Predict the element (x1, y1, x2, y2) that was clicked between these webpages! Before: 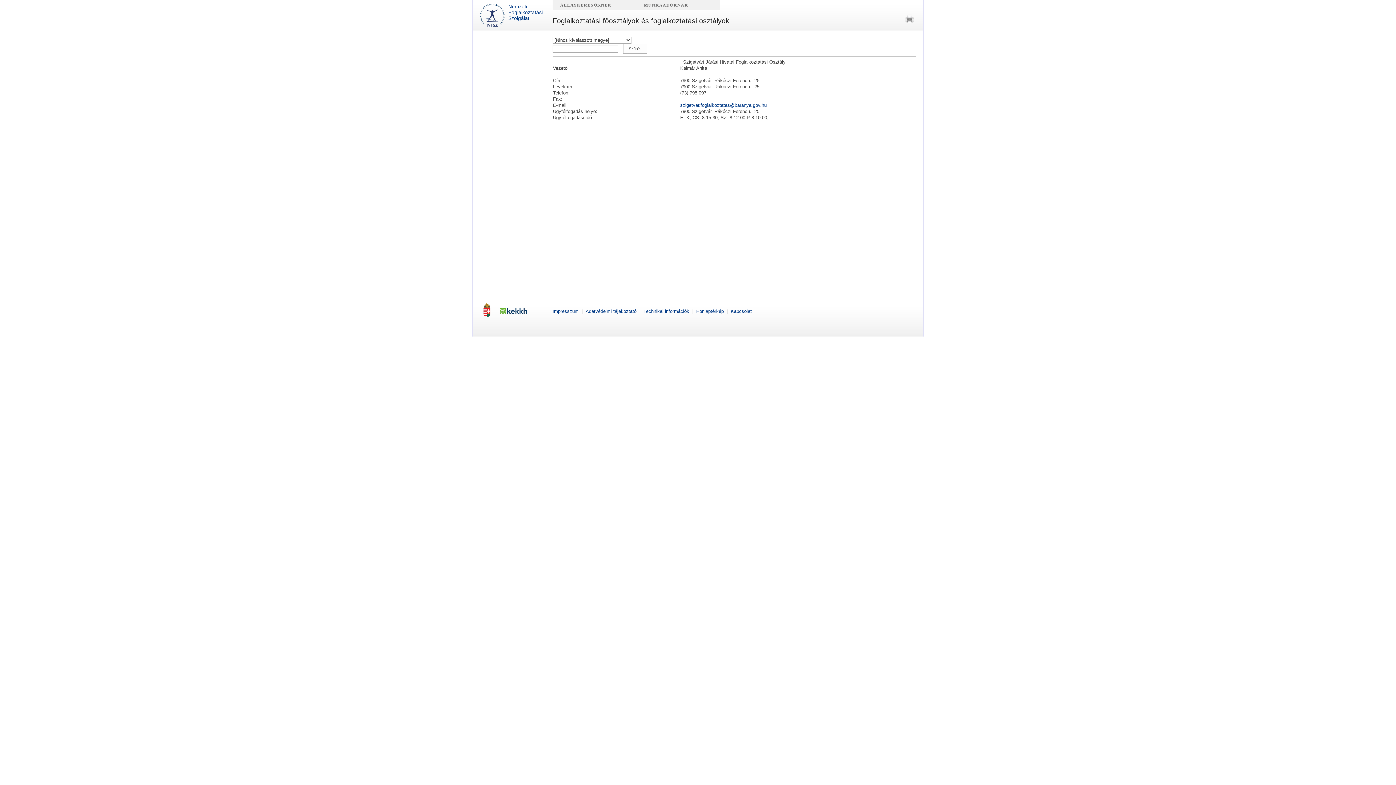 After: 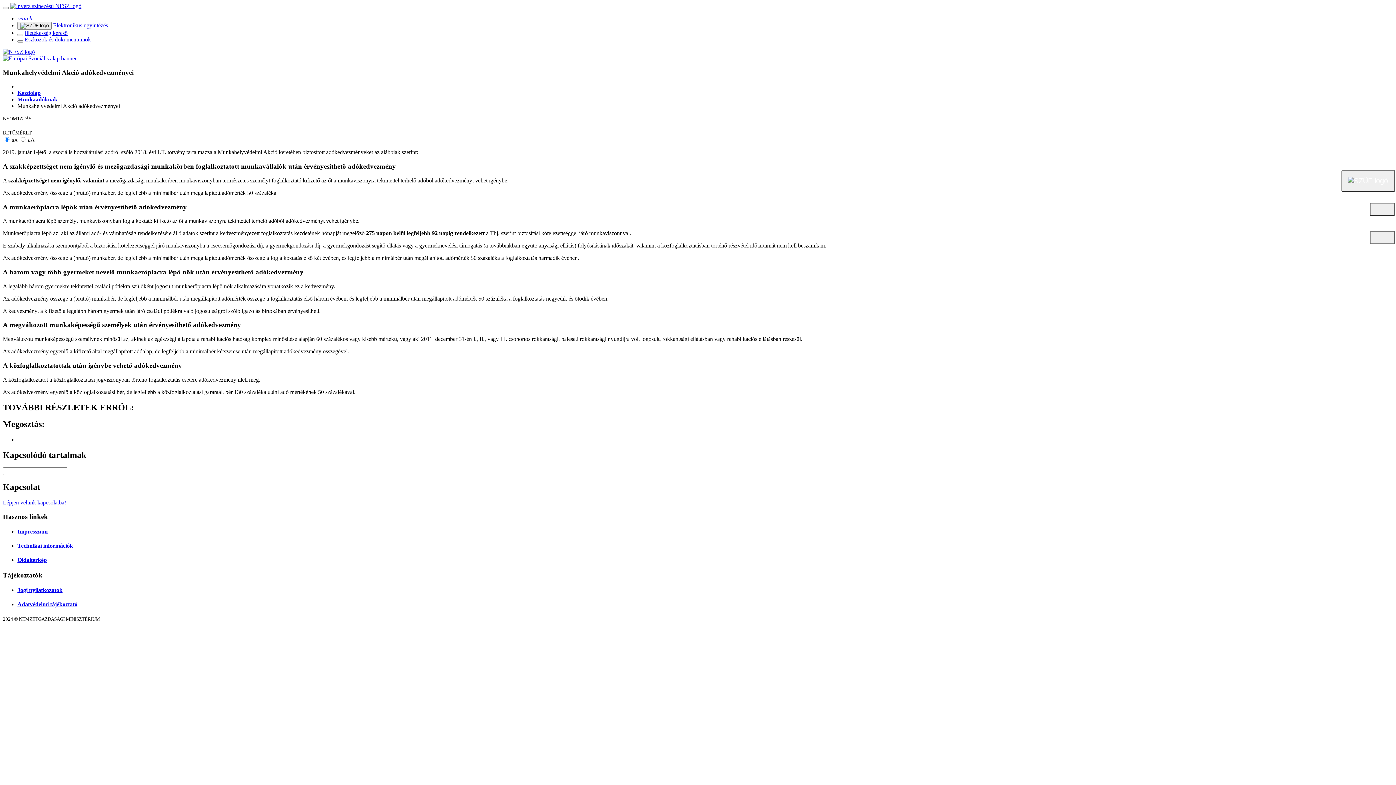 Action: label: Impresszum  bbox: (552, 308, 580, 314)